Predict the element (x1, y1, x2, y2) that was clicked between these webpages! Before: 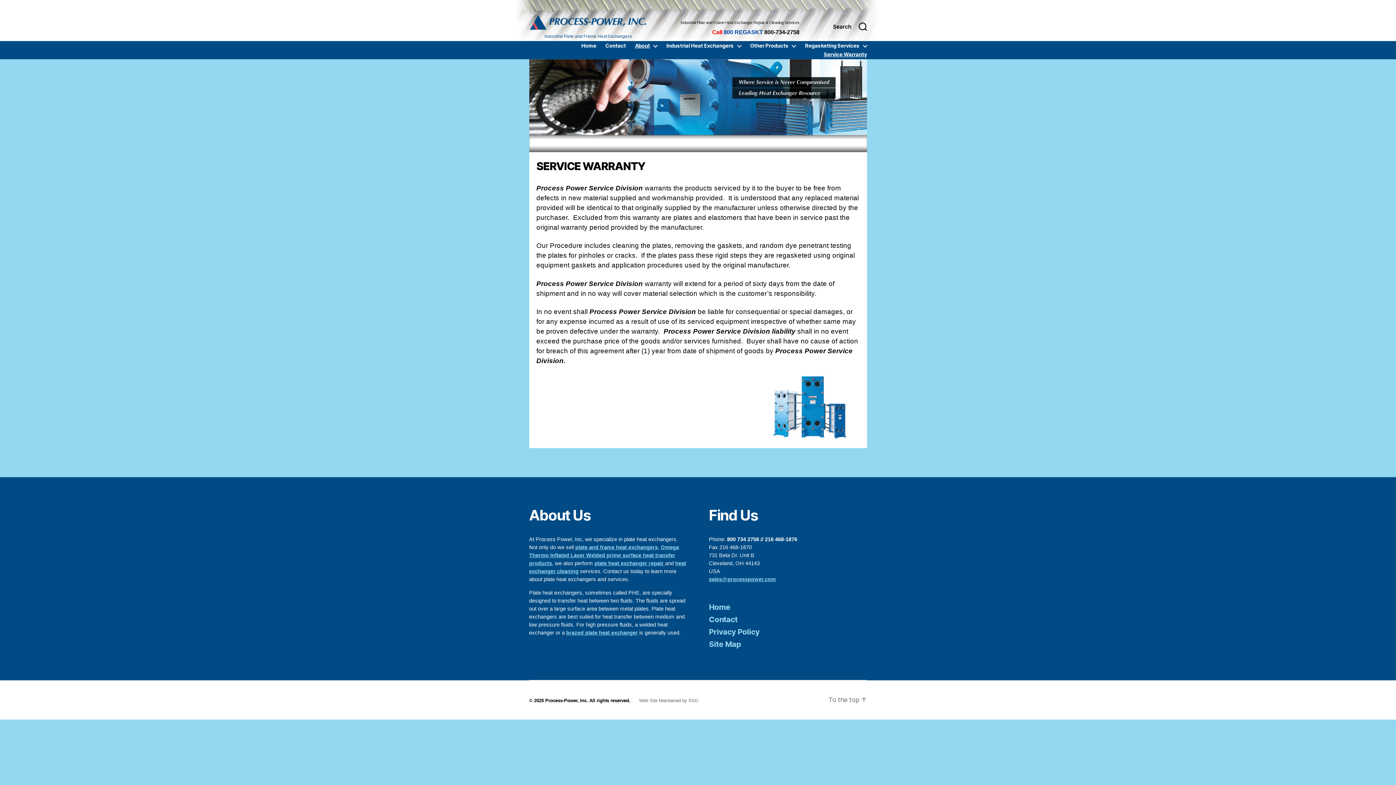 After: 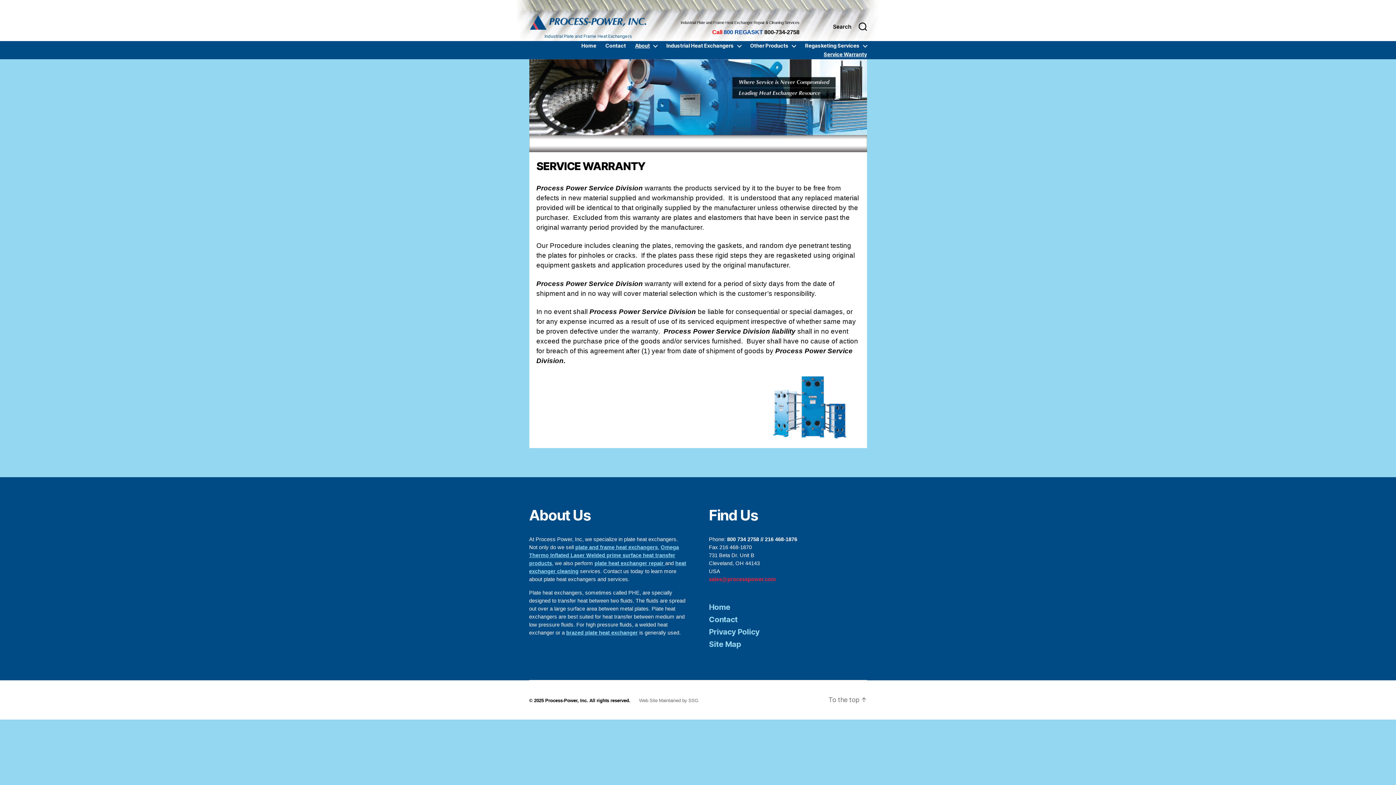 Action: bbox: (709, 576, 776, 582) label: sales@processpower.com